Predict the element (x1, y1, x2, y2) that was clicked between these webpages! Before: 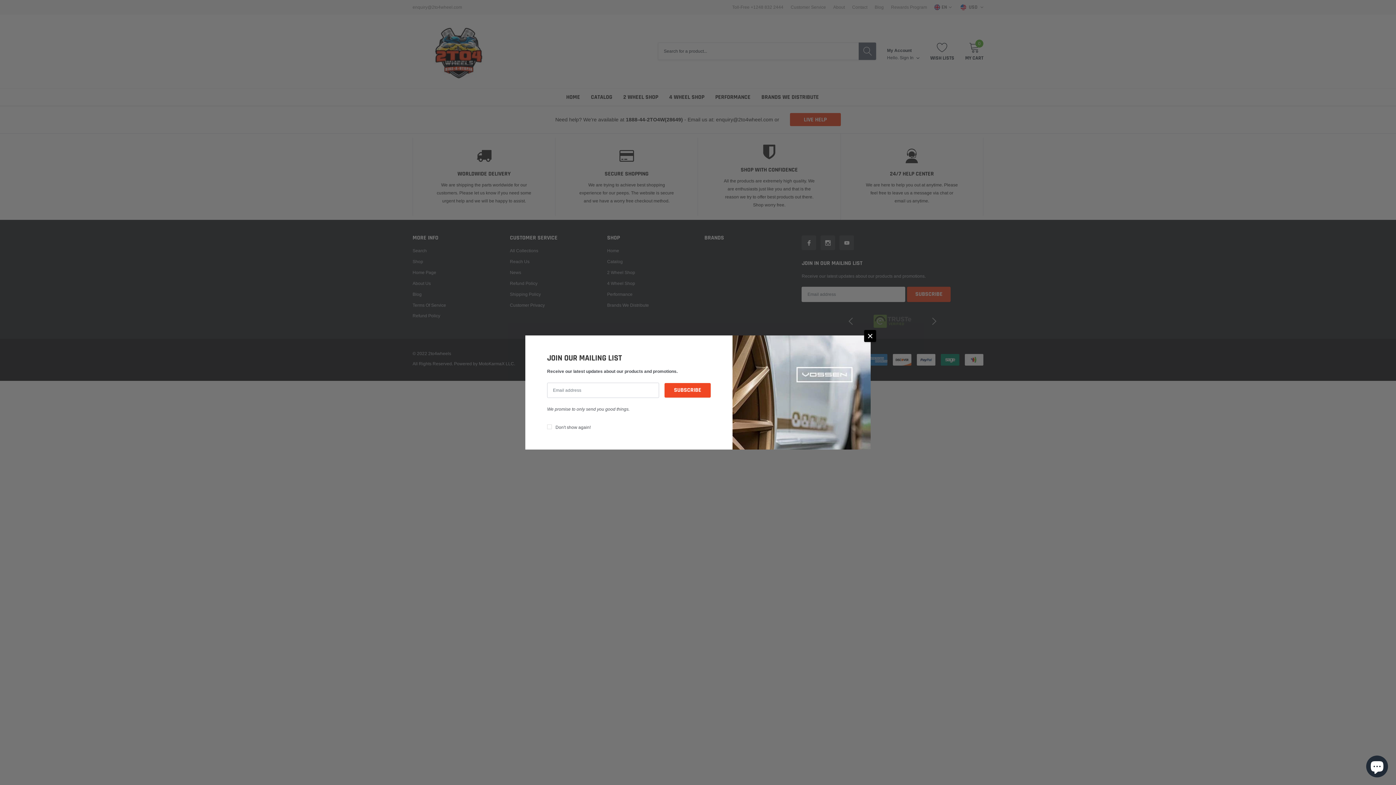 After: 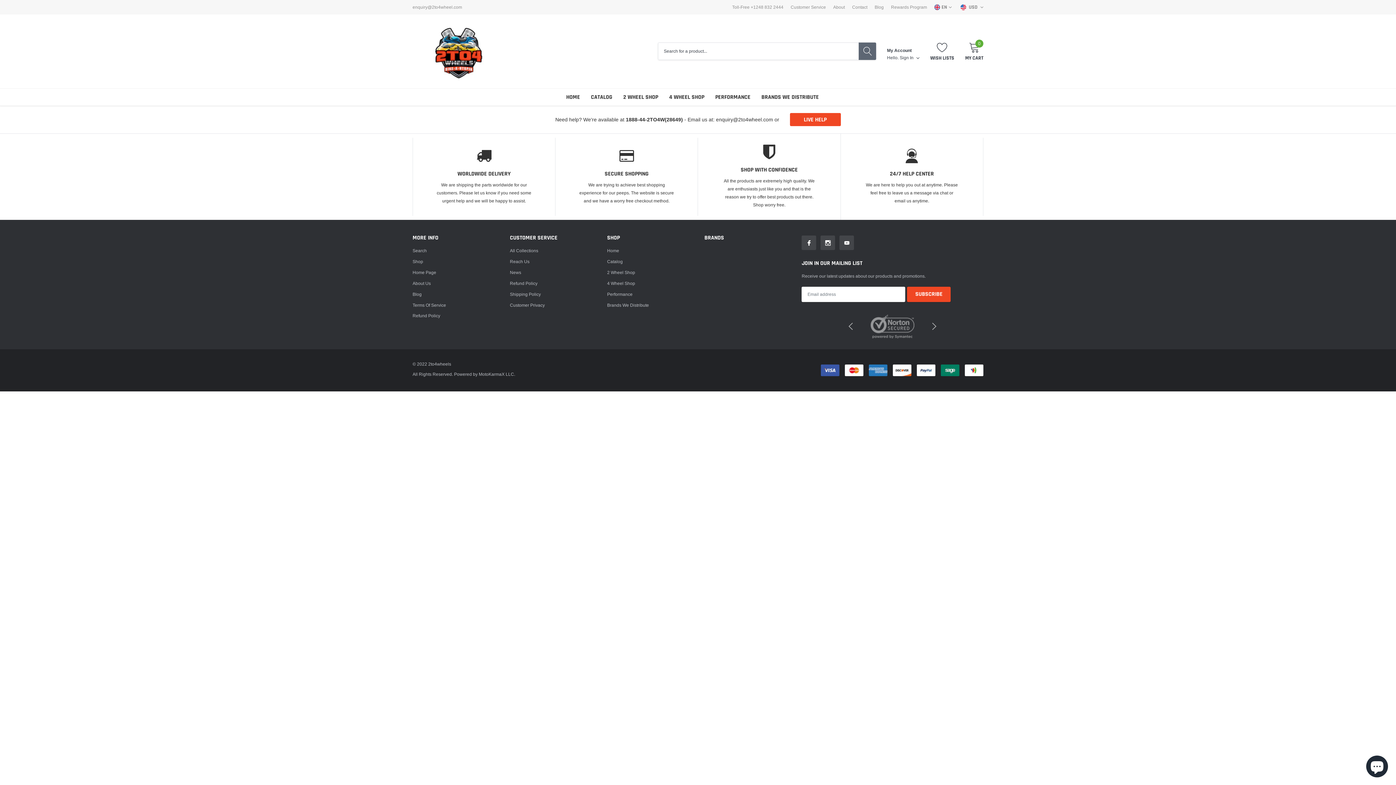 Action: label: close bbox: (864, 330, 876, 342)